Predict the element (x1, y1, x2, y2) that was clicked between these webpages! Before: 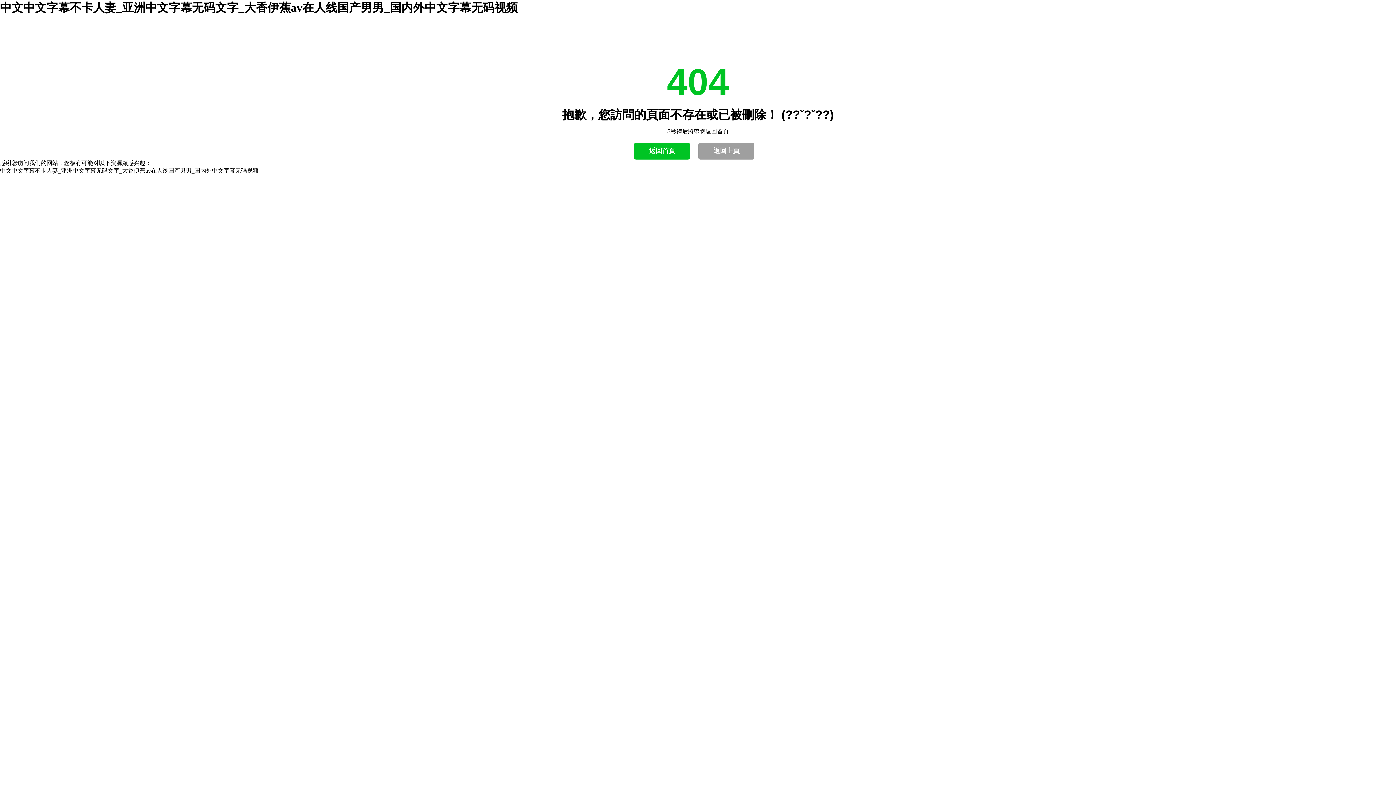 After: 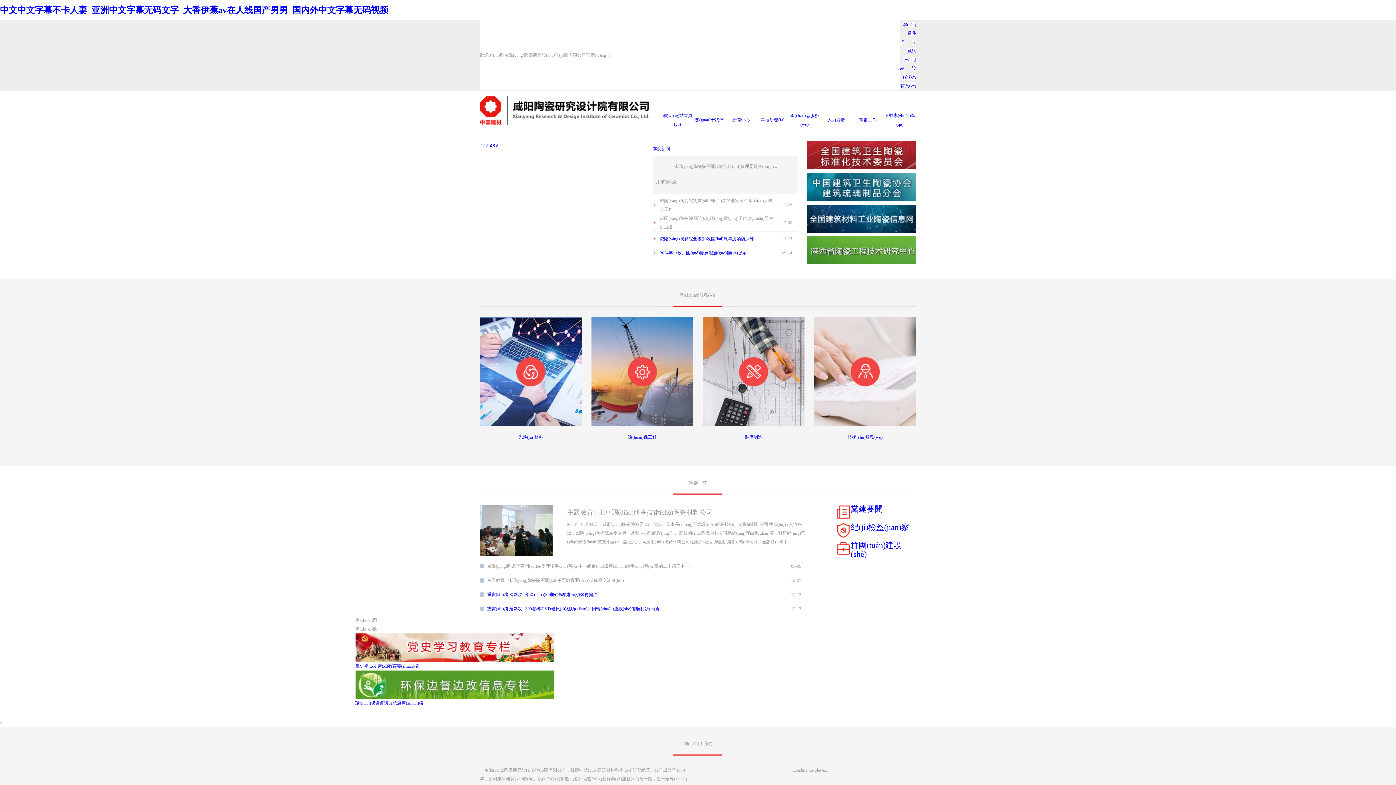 Action: label: 中文中文字幕不卡人妻_亚洲中文字幕无码文字_大香伊蕉av在人线国产男男_国内外中文字幕无码视频 bbox: (0, 1, 517, 14)